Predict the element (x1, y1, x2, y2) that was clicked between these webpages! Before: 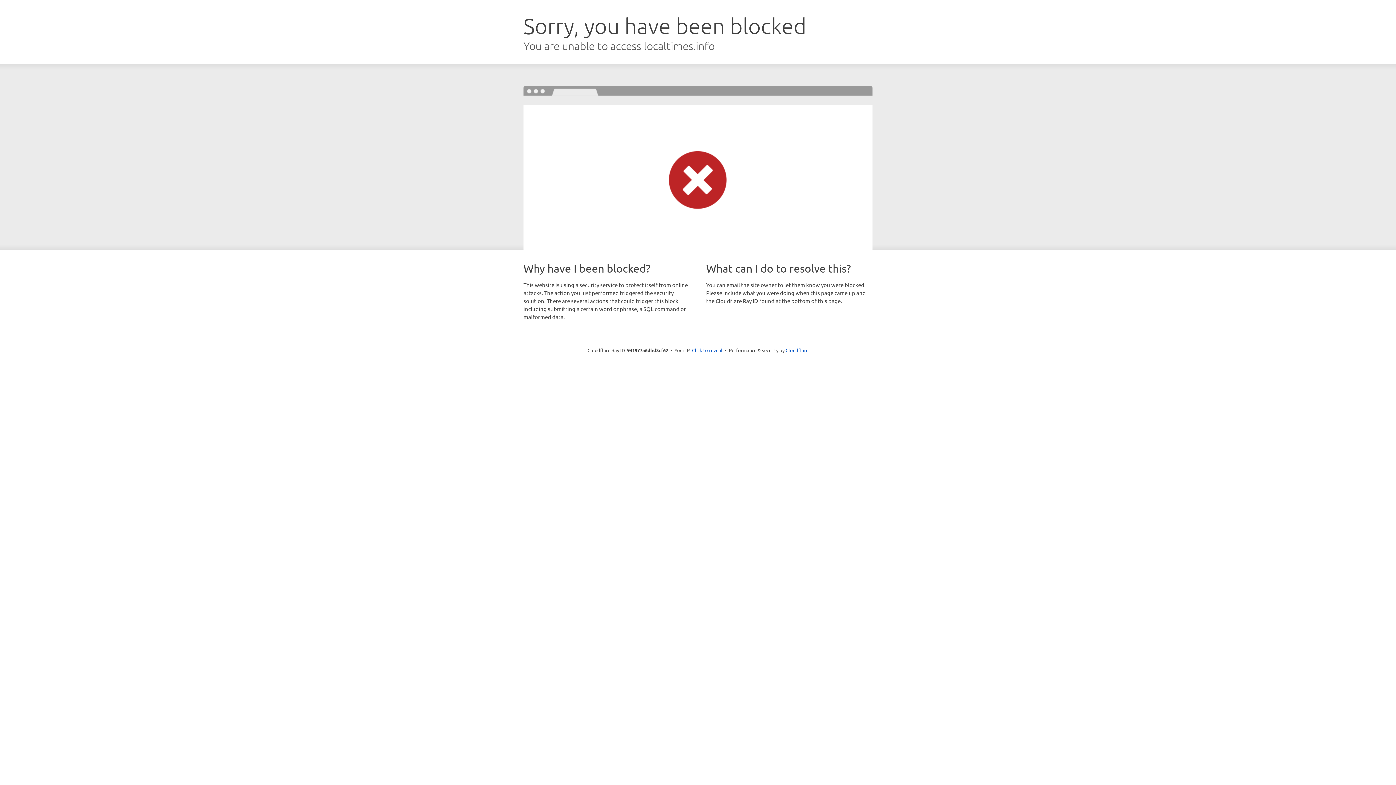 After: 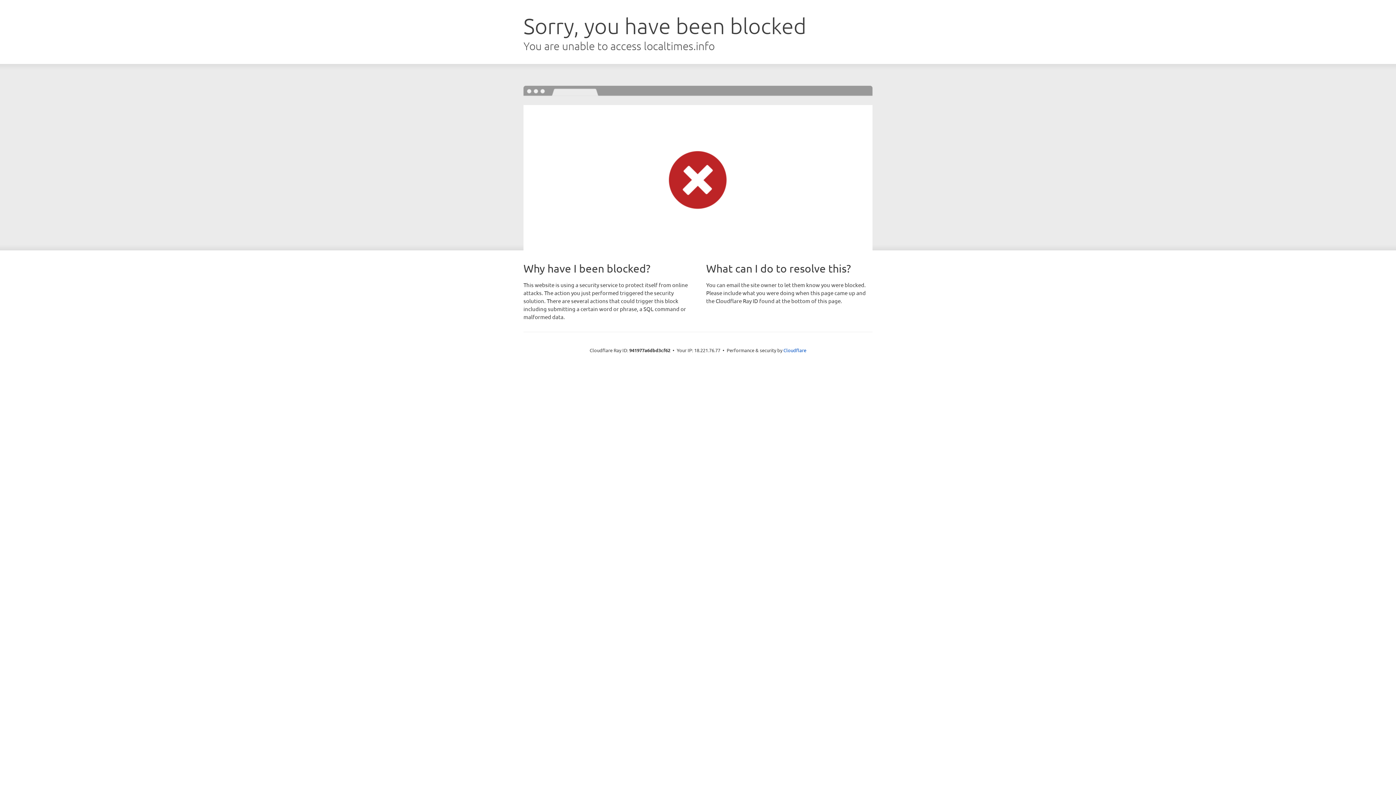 Action: label: Click to reveal bbox: (692, 346, 722, 353)